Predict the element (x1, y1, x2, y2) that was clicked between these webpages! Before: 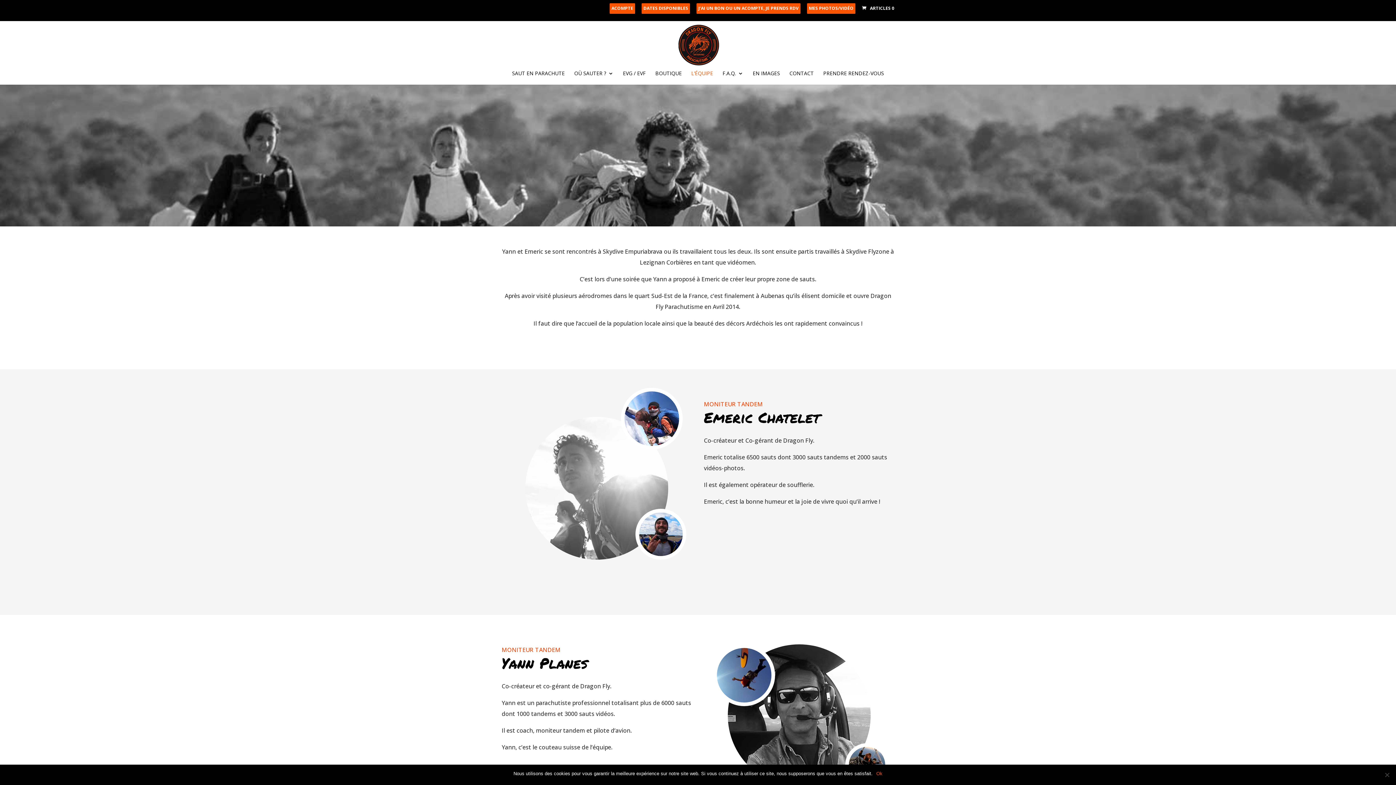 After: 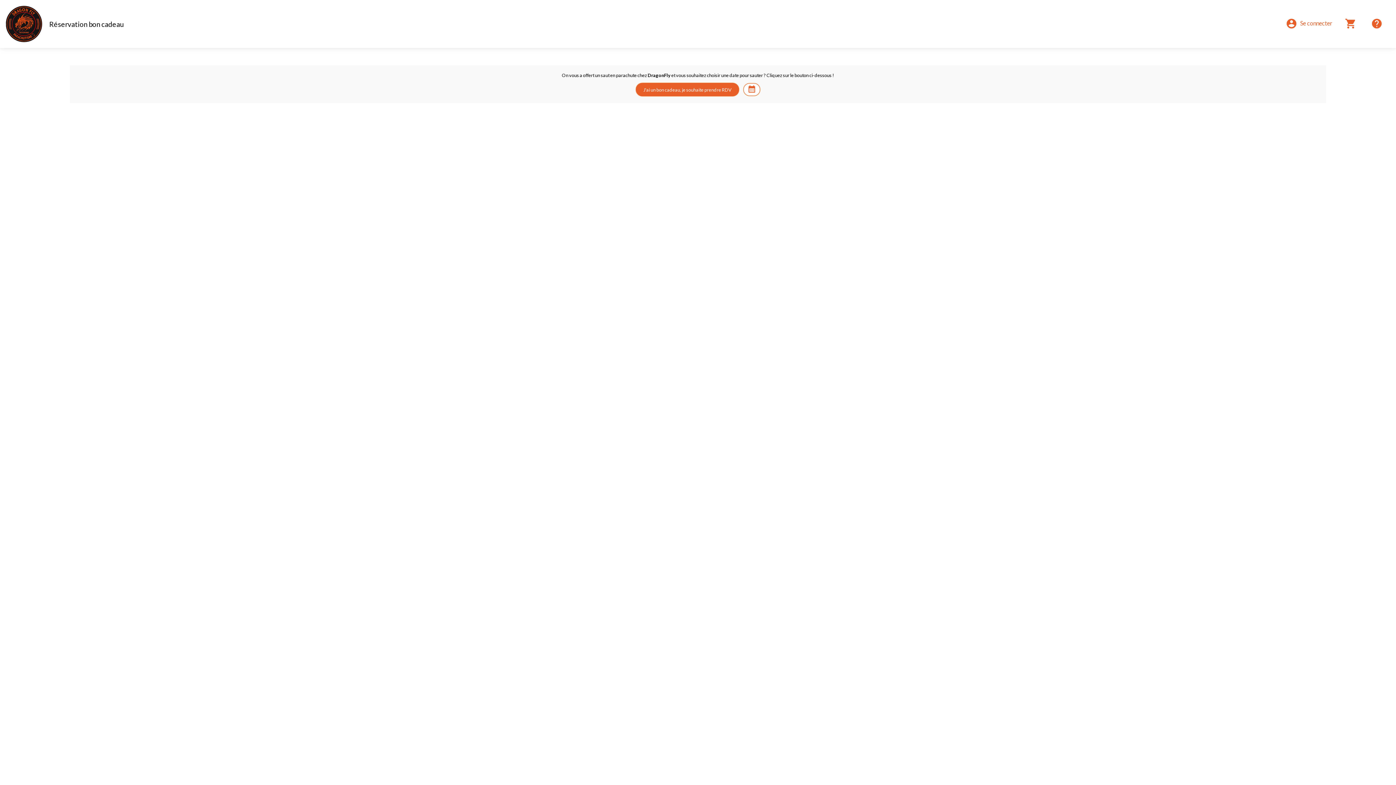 Action: bbox: (698, 6, 798, 13) label: J’AI UN BON OU UN ACOMPTE, JE PRENDS RDV